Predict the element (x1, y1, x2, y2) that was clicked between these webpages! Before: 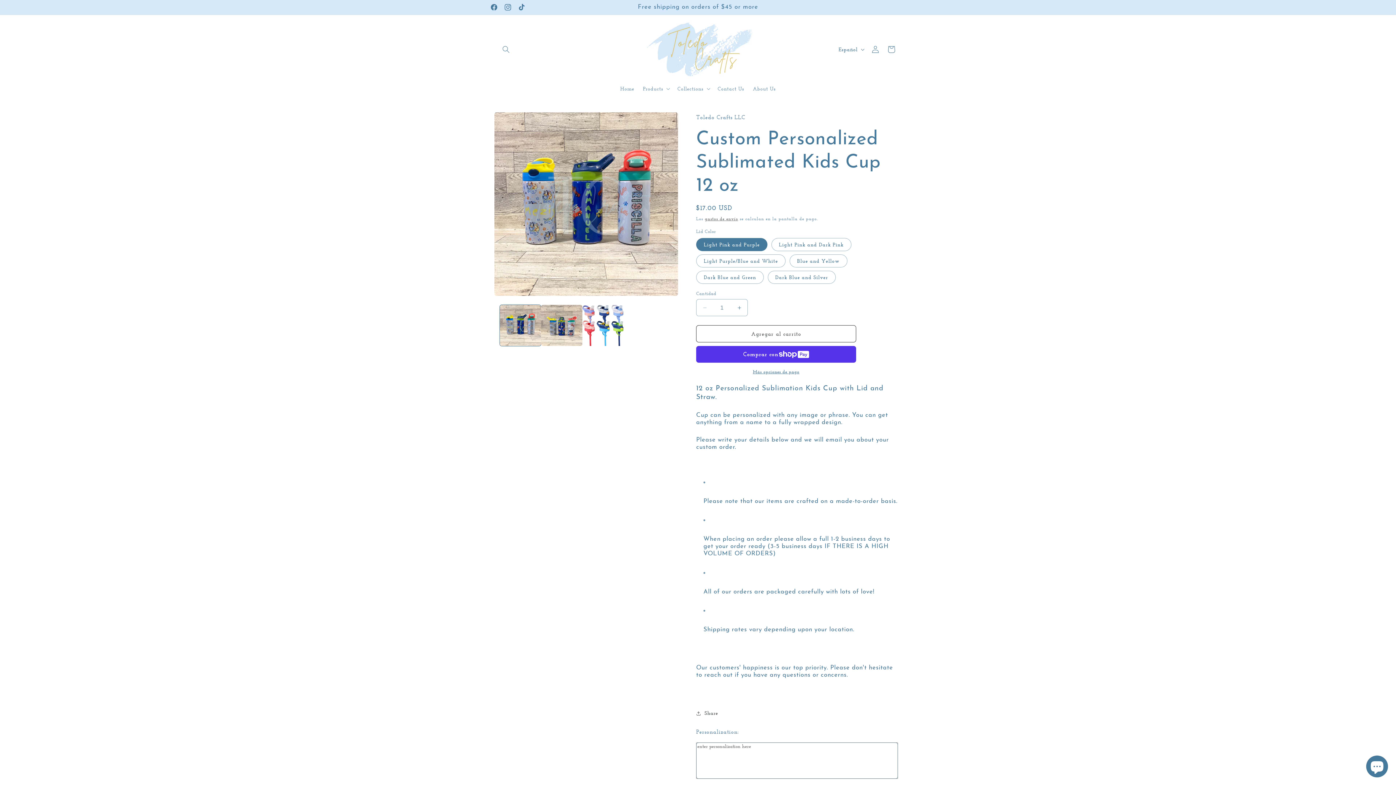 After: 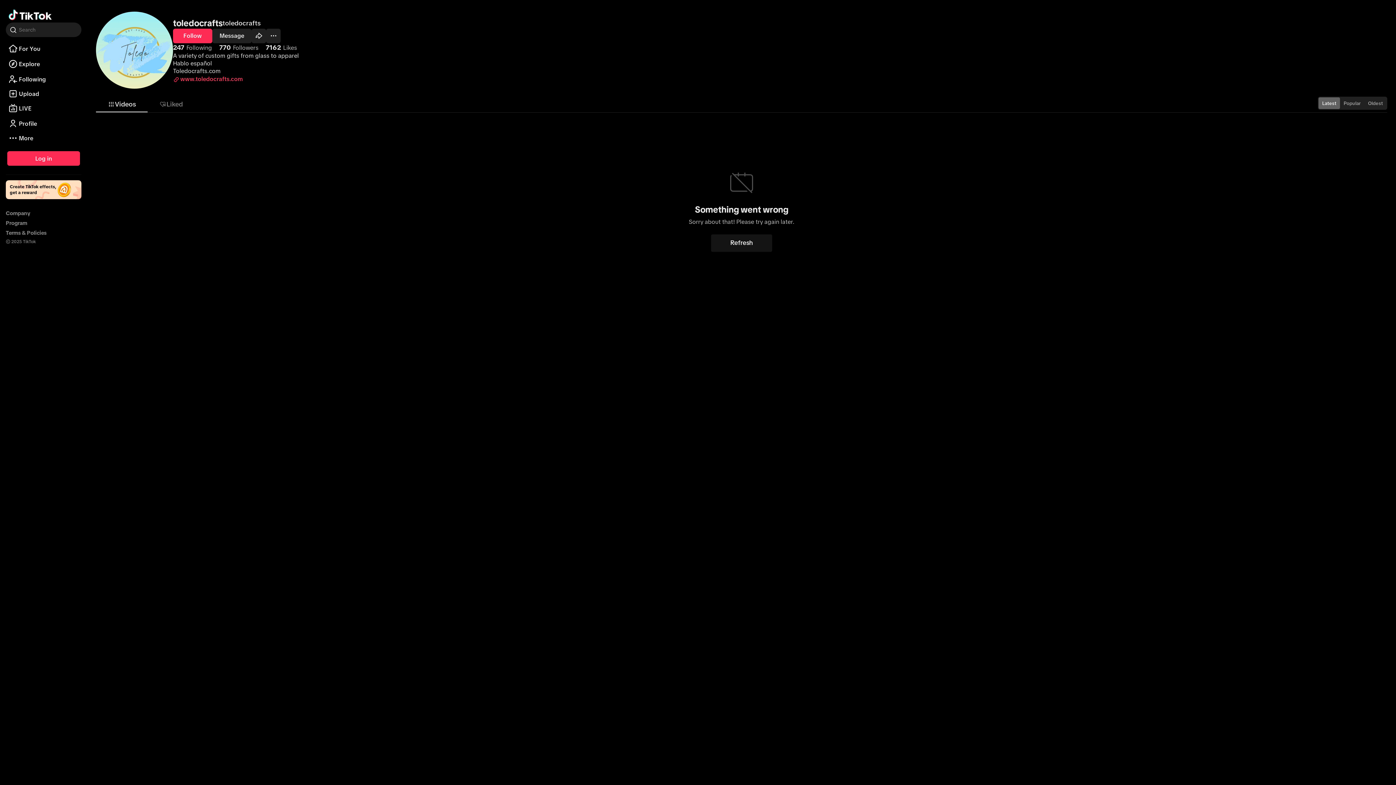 Action: label: TikTok bbox: (514, 0, 528, 14)